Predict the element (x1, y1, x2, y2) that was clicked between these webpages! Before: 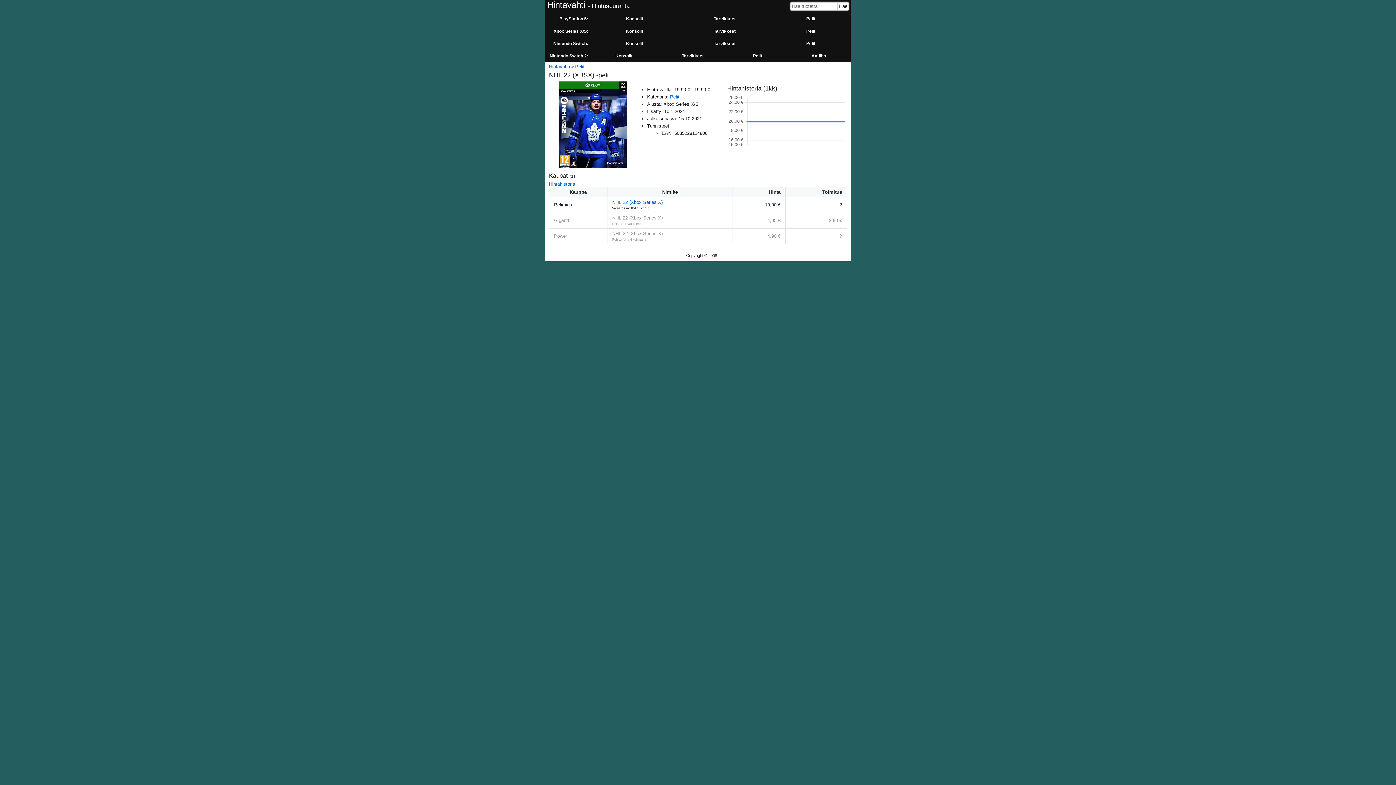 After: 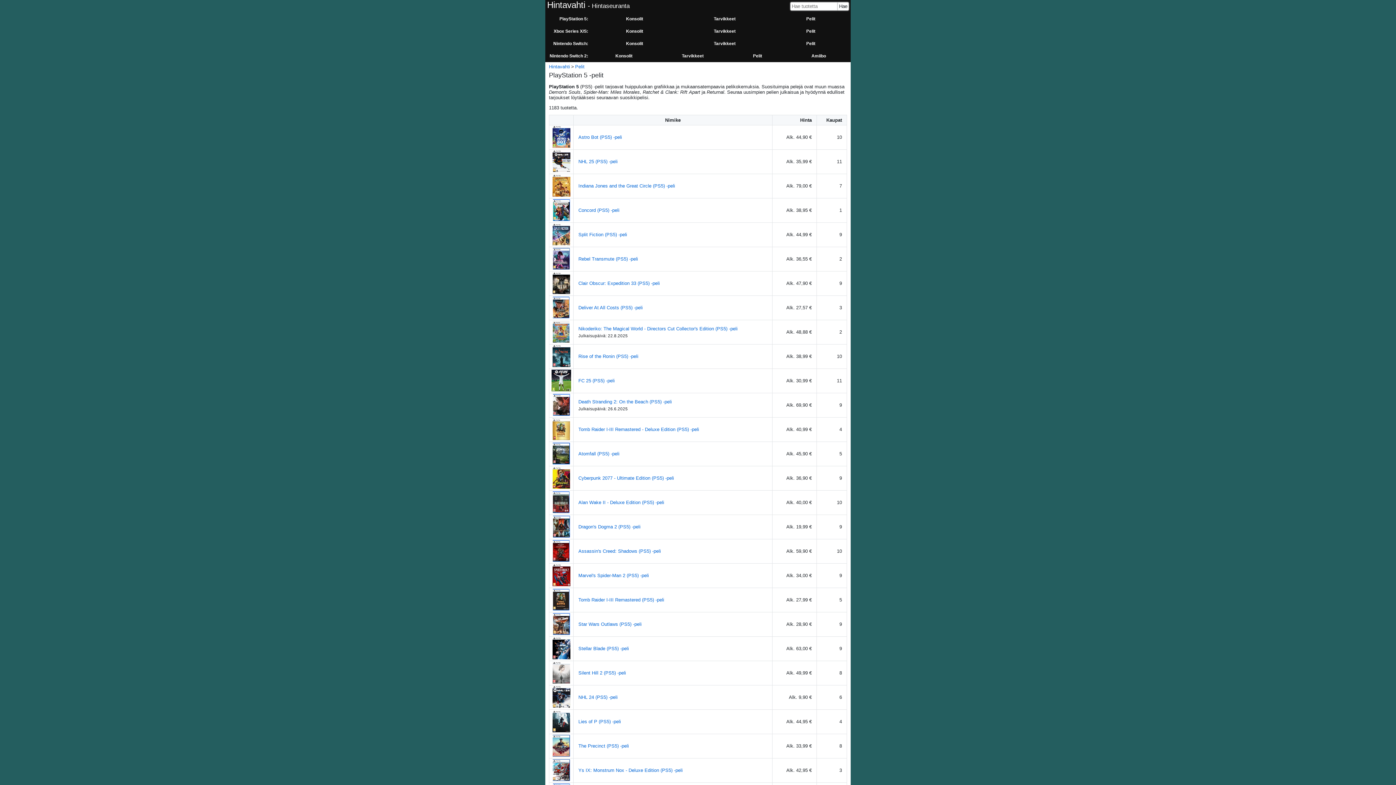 Action: bbox: (803, 12, 818, 25) label: Pelit